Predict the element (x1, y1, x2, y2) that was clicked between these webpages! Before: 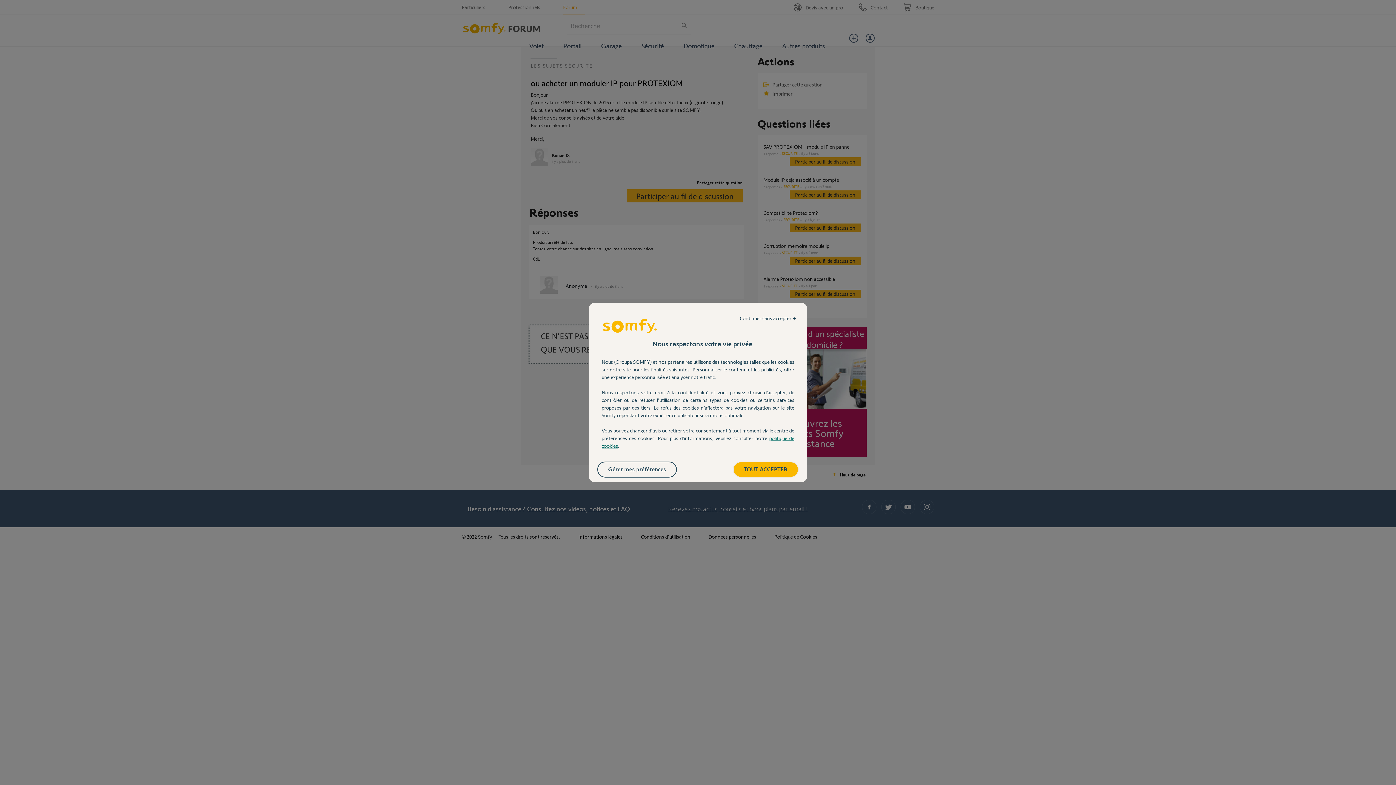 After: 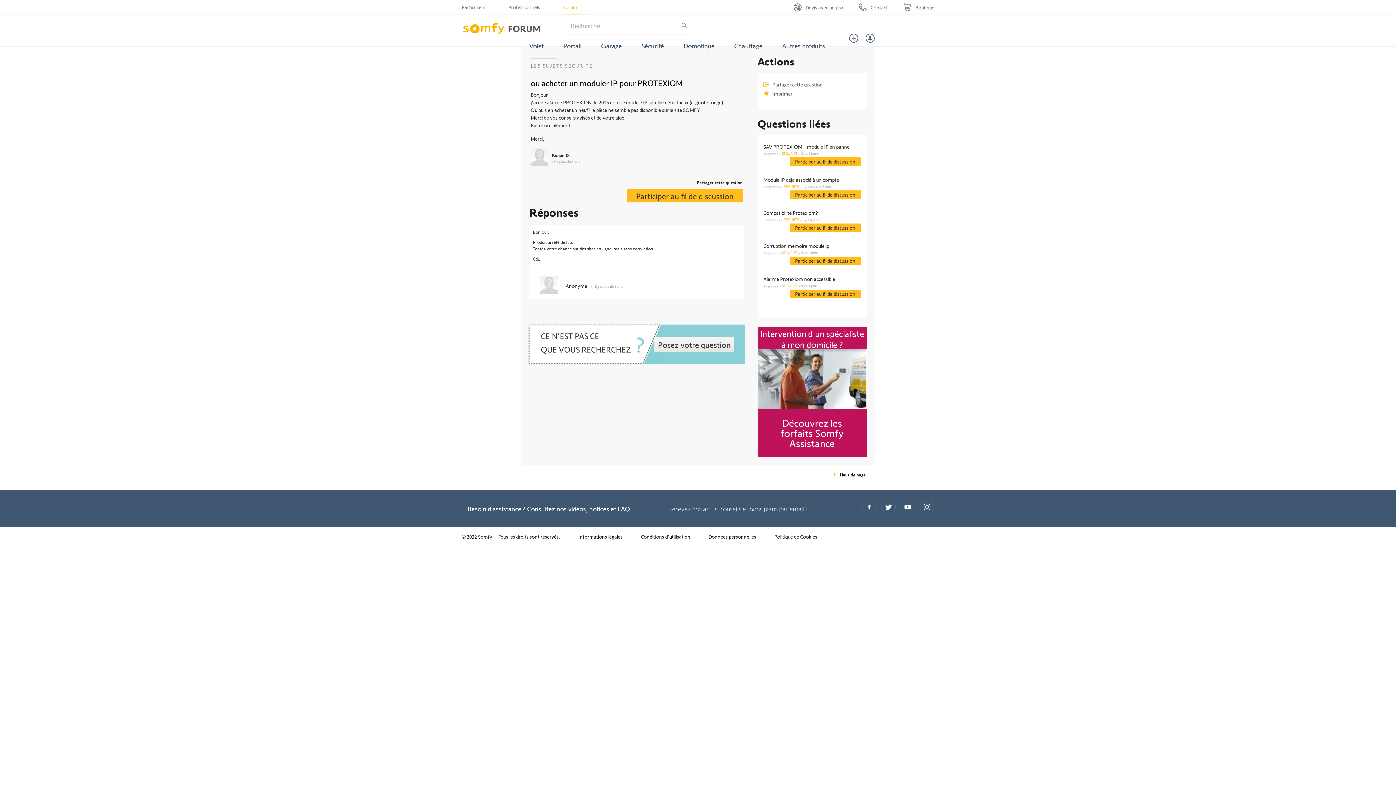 Action: bbox: (732, 311, 803, 325) label: Continuer sans accepter →